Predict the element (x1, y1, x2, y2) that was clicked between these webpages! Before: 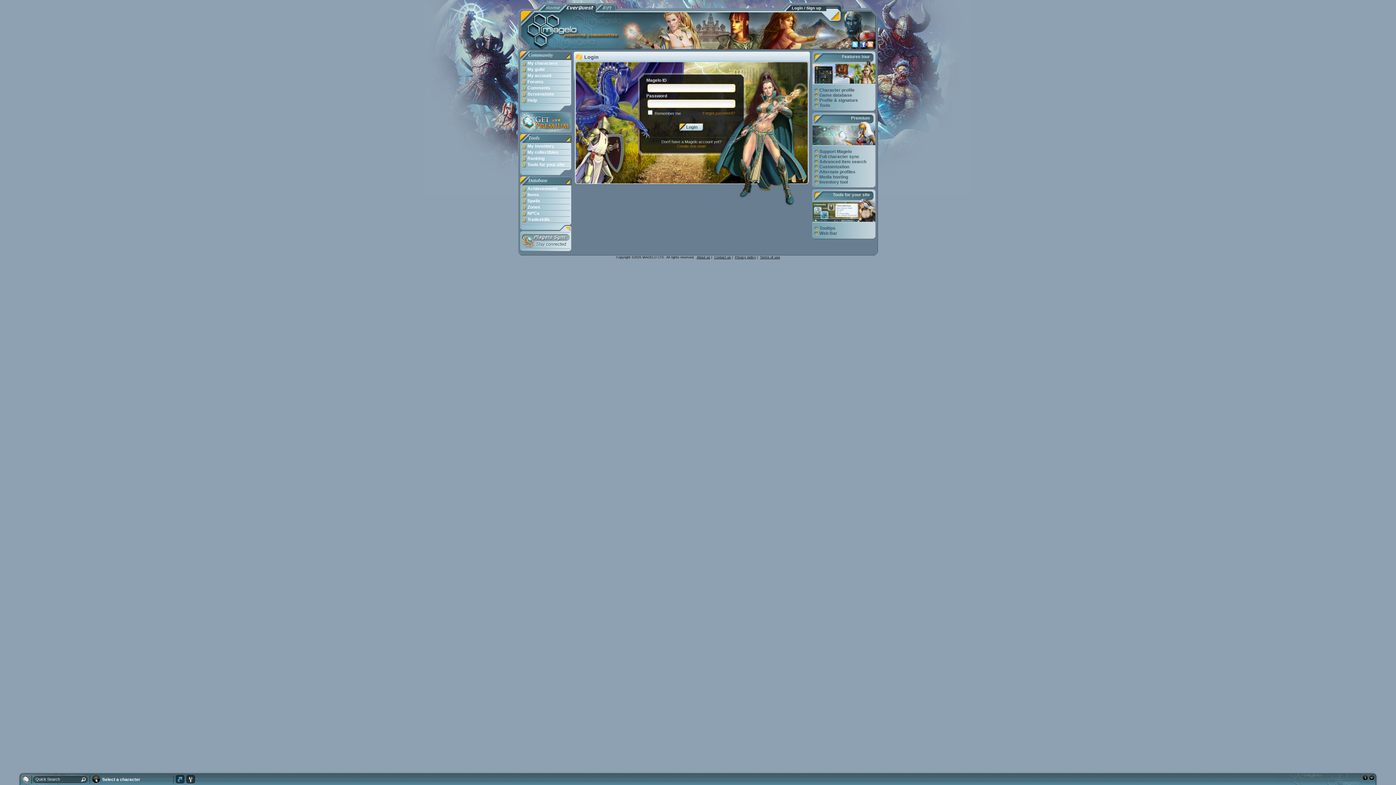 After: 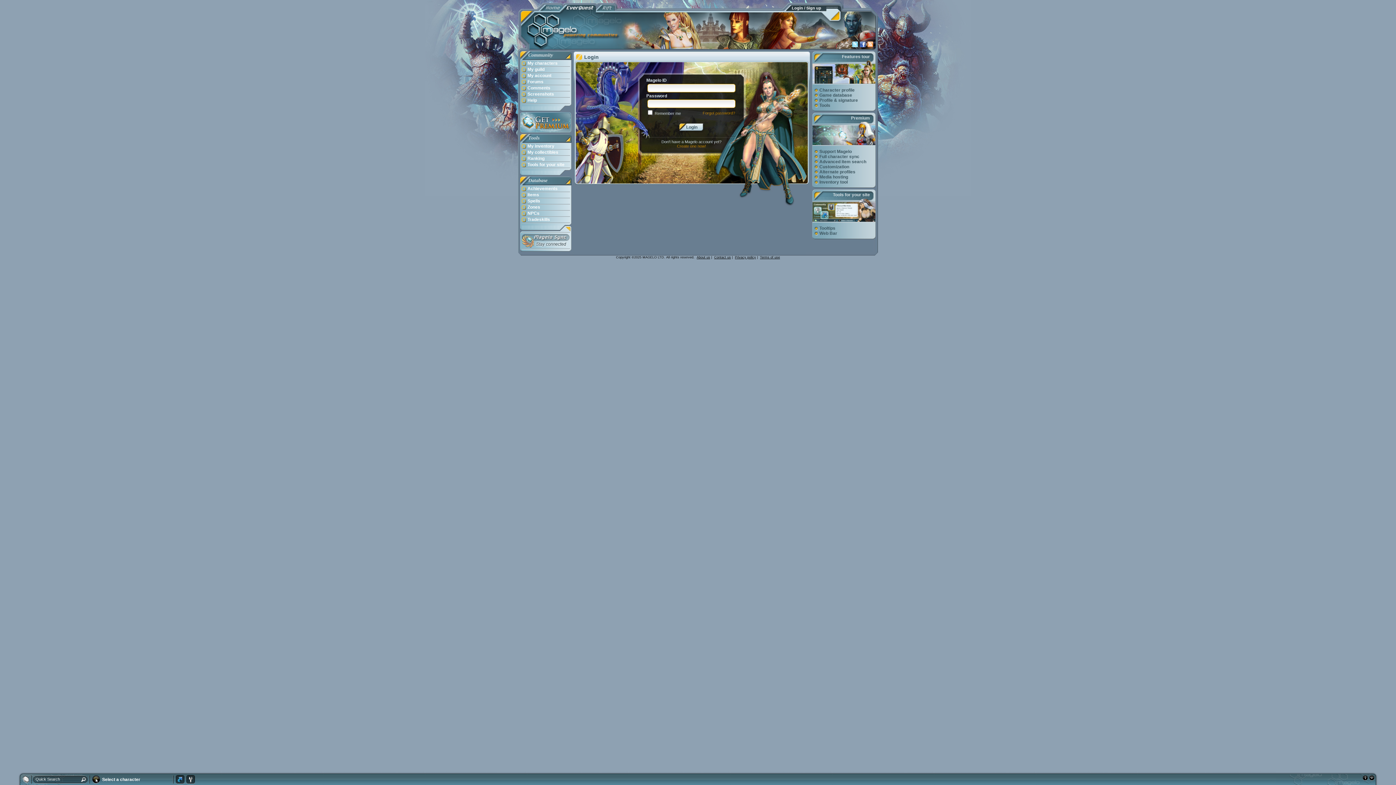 Action: bbox: (852, 41, 858, 47)